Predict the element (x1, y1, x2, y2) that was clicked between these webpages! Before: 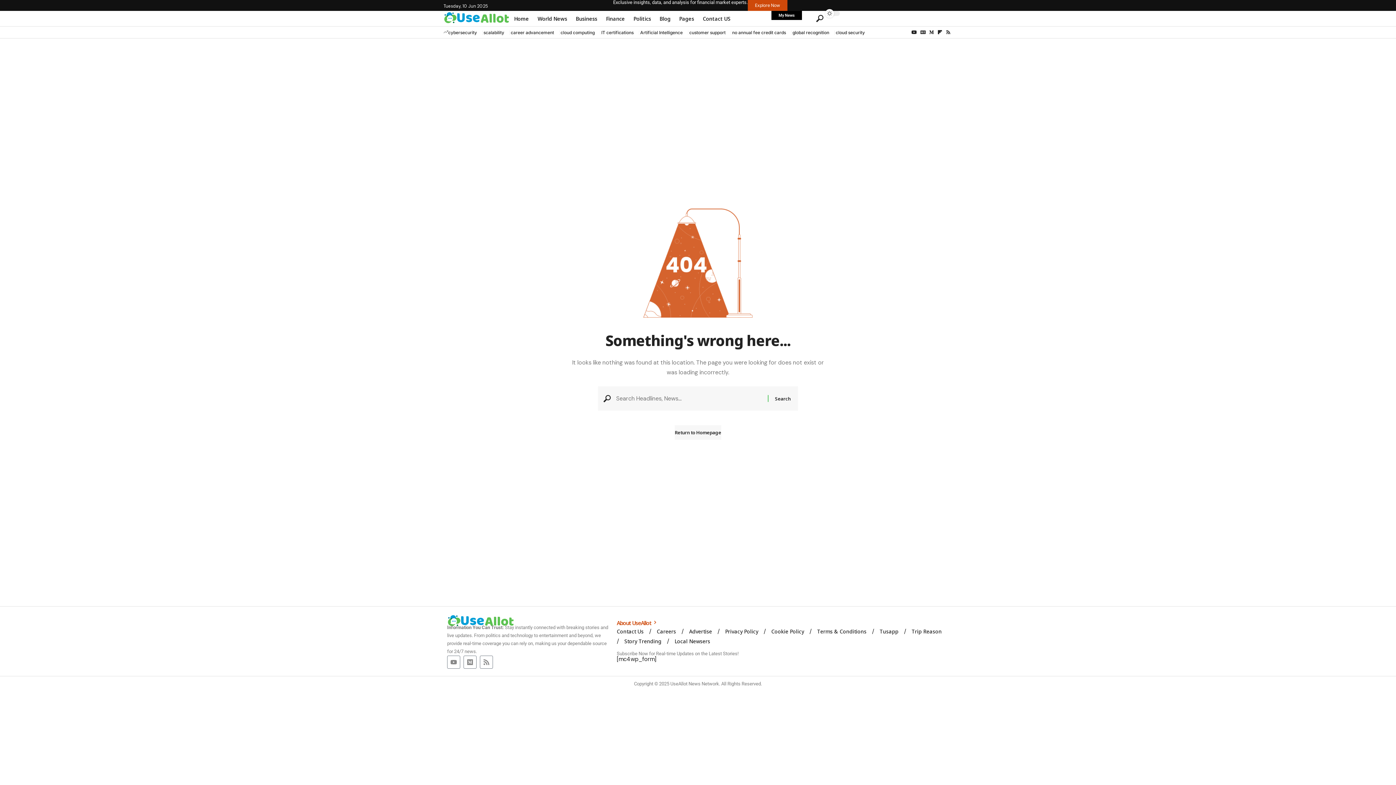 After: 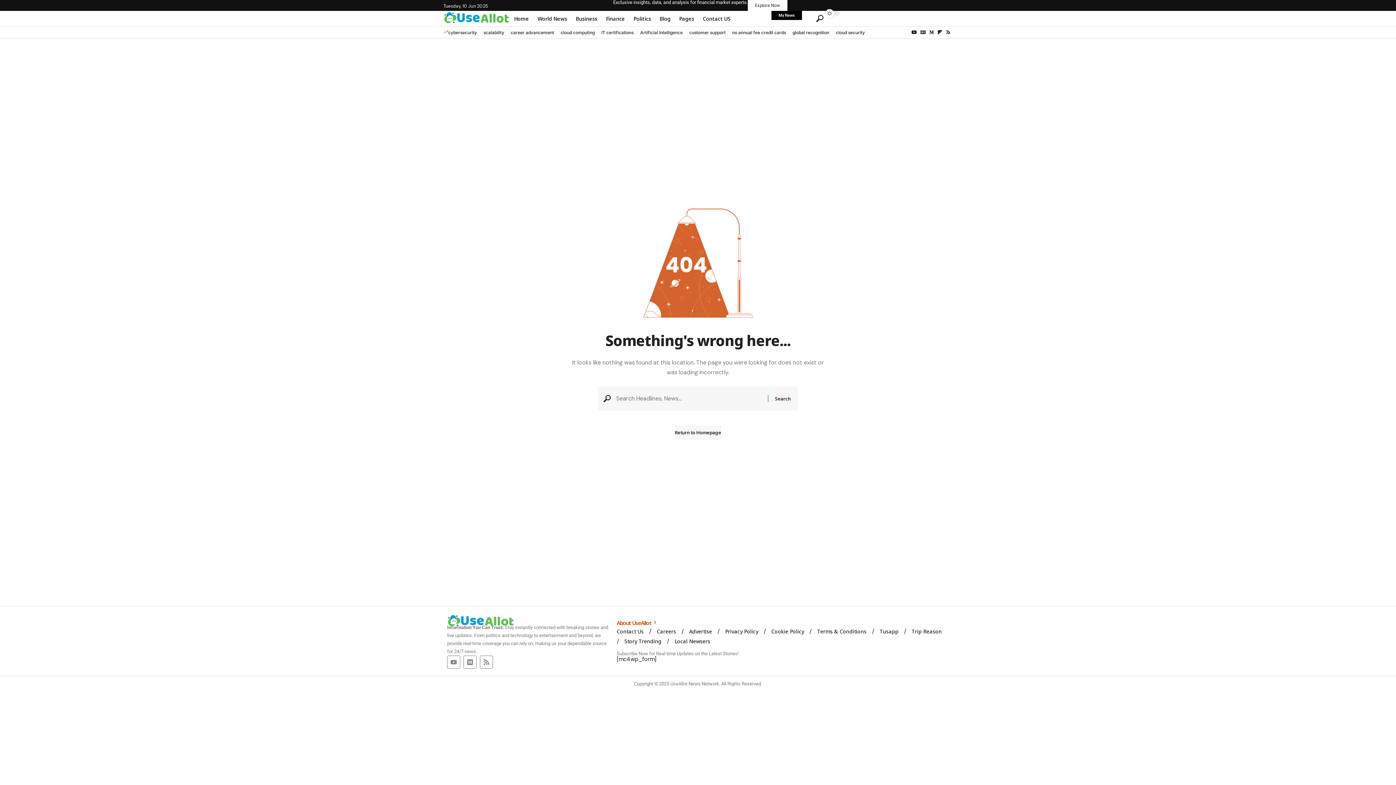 Action: bbox: (747, 0, 787, 10) label: Explore Now